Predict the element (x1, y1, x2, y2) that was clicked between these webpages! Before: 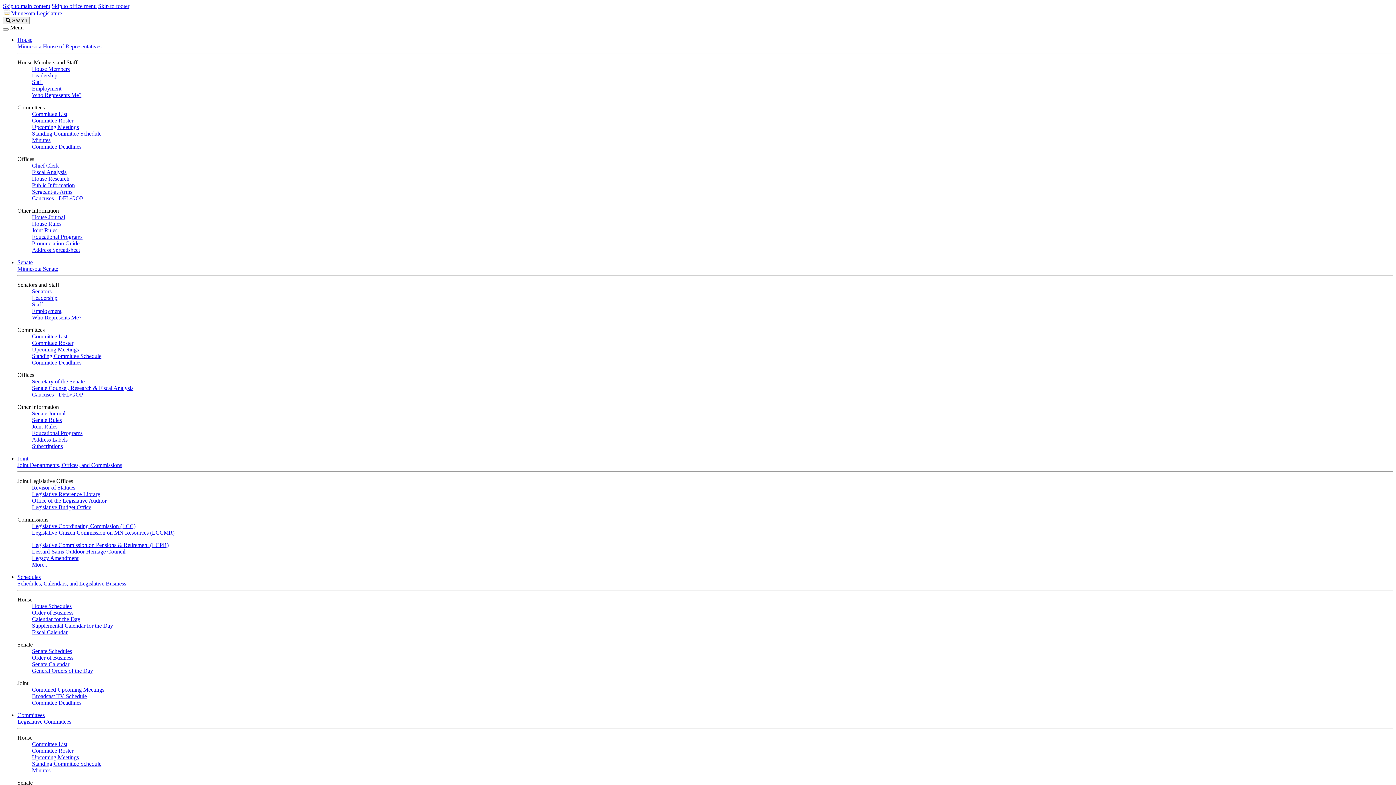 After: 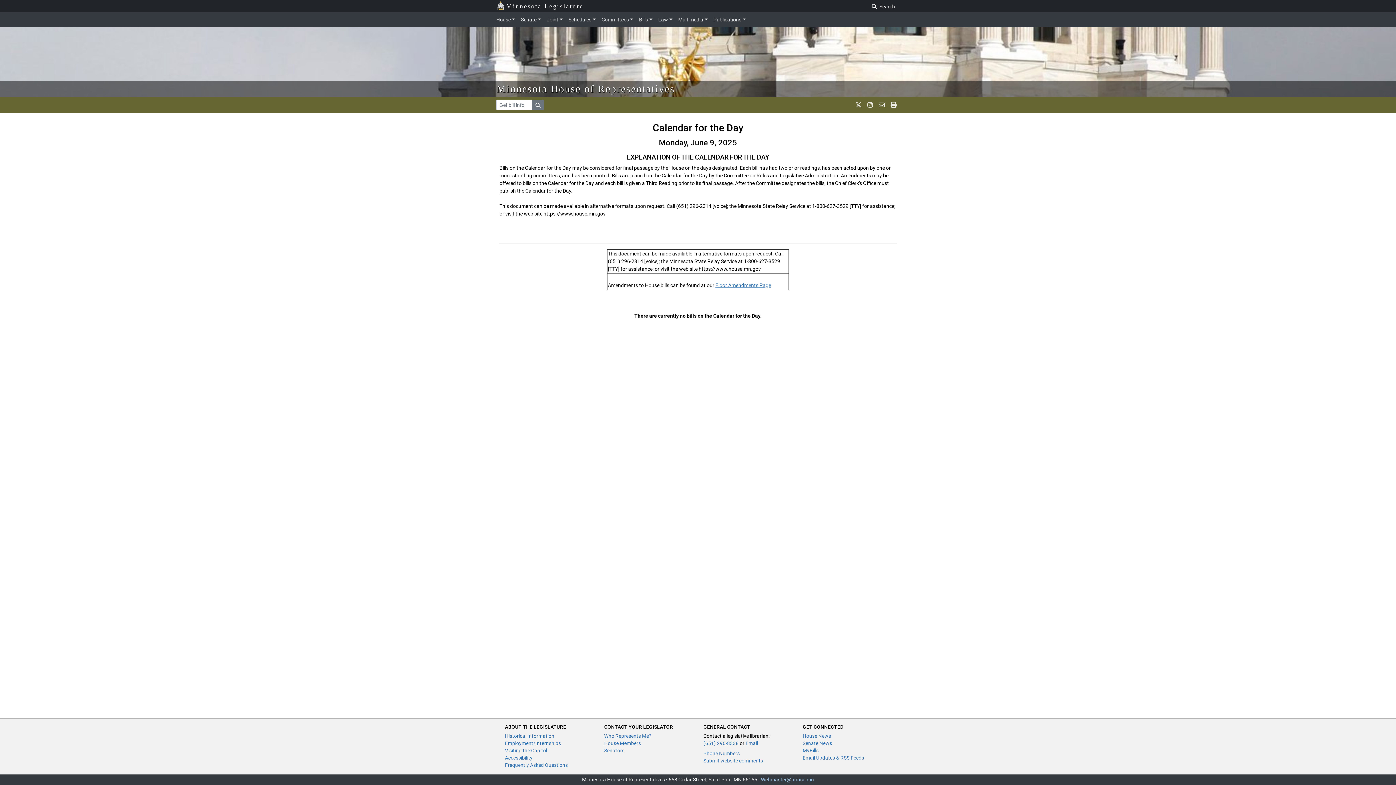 Action: label: Calendar for the Day bbox: (32, 616, 80, 622)